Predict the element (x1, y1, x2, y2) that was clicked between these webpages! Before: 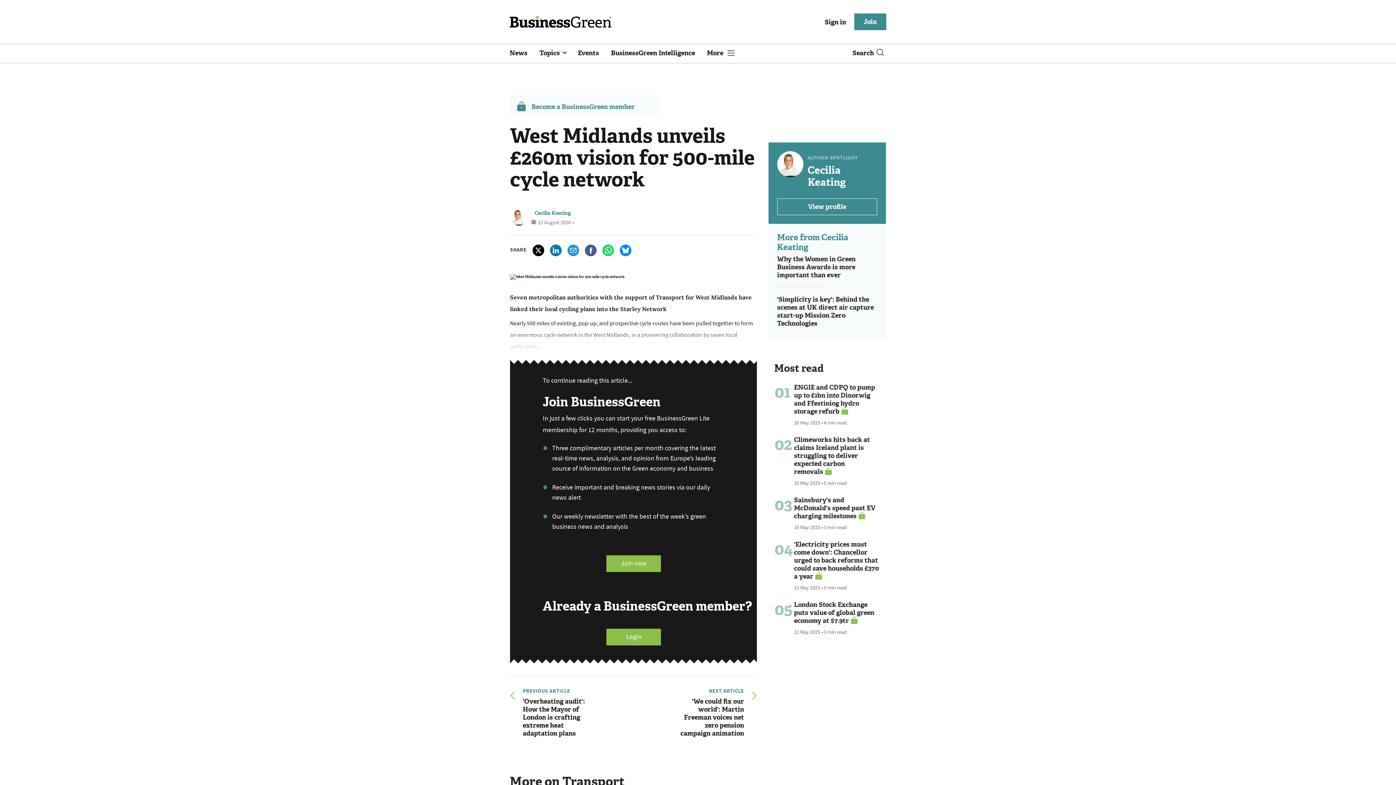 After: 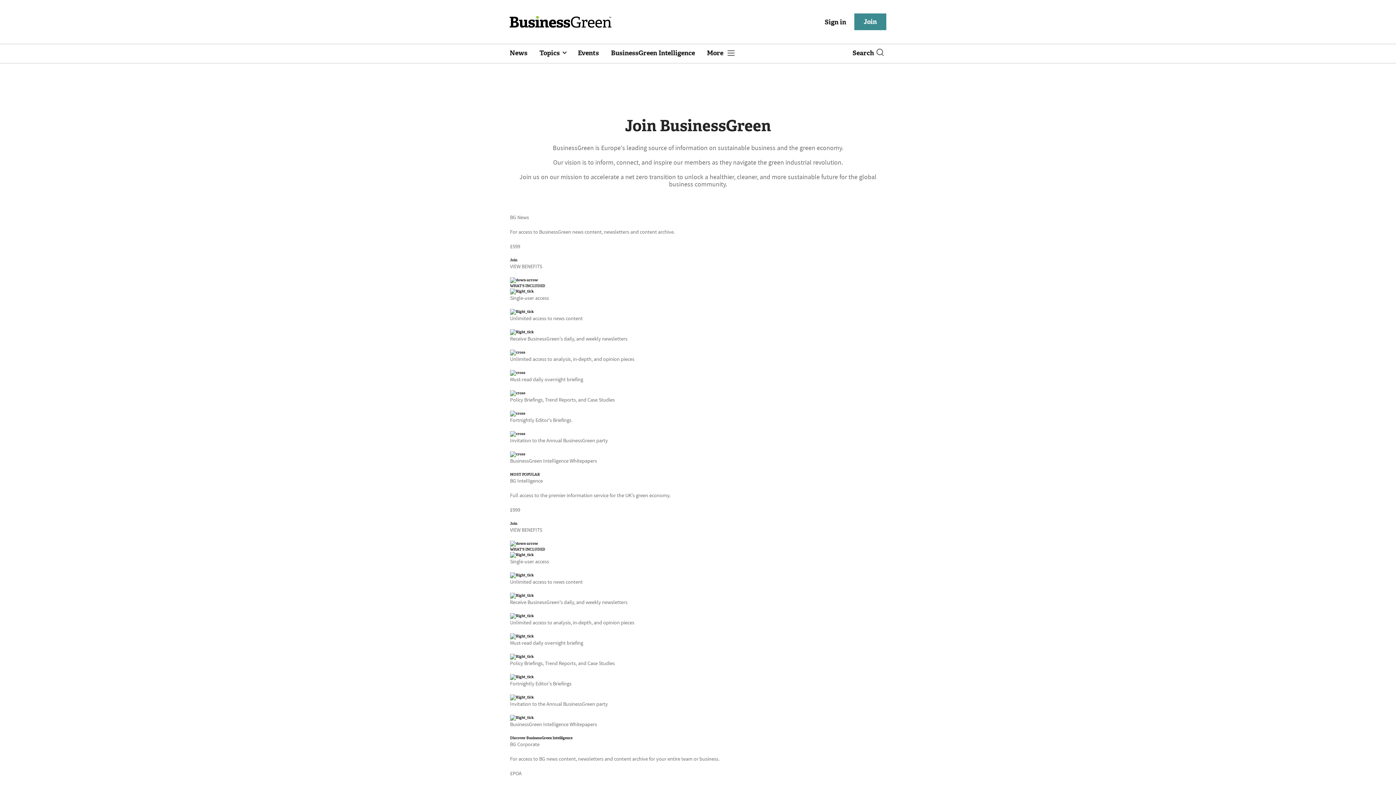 Action: bbox: (525, 102, 634, 110) label: Become a BusinessGreen member